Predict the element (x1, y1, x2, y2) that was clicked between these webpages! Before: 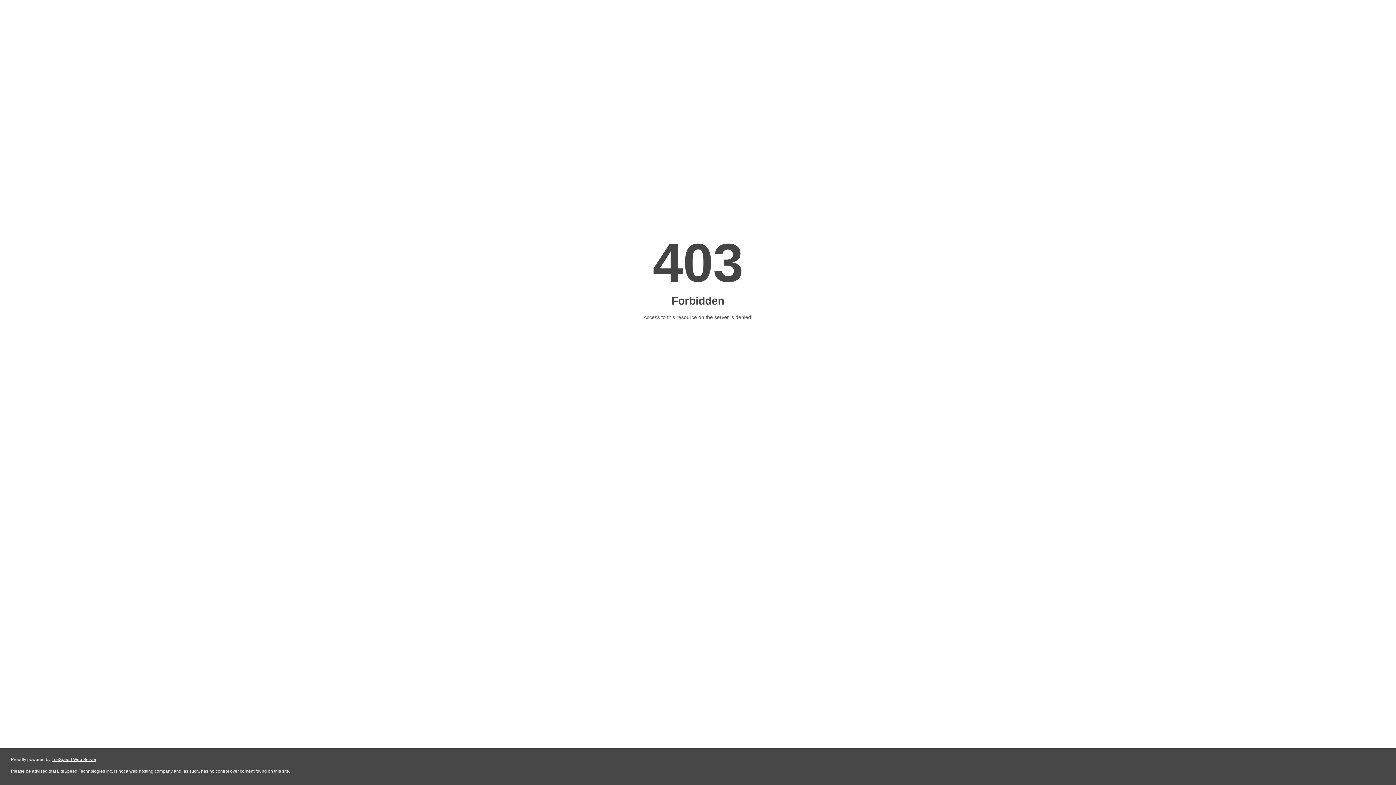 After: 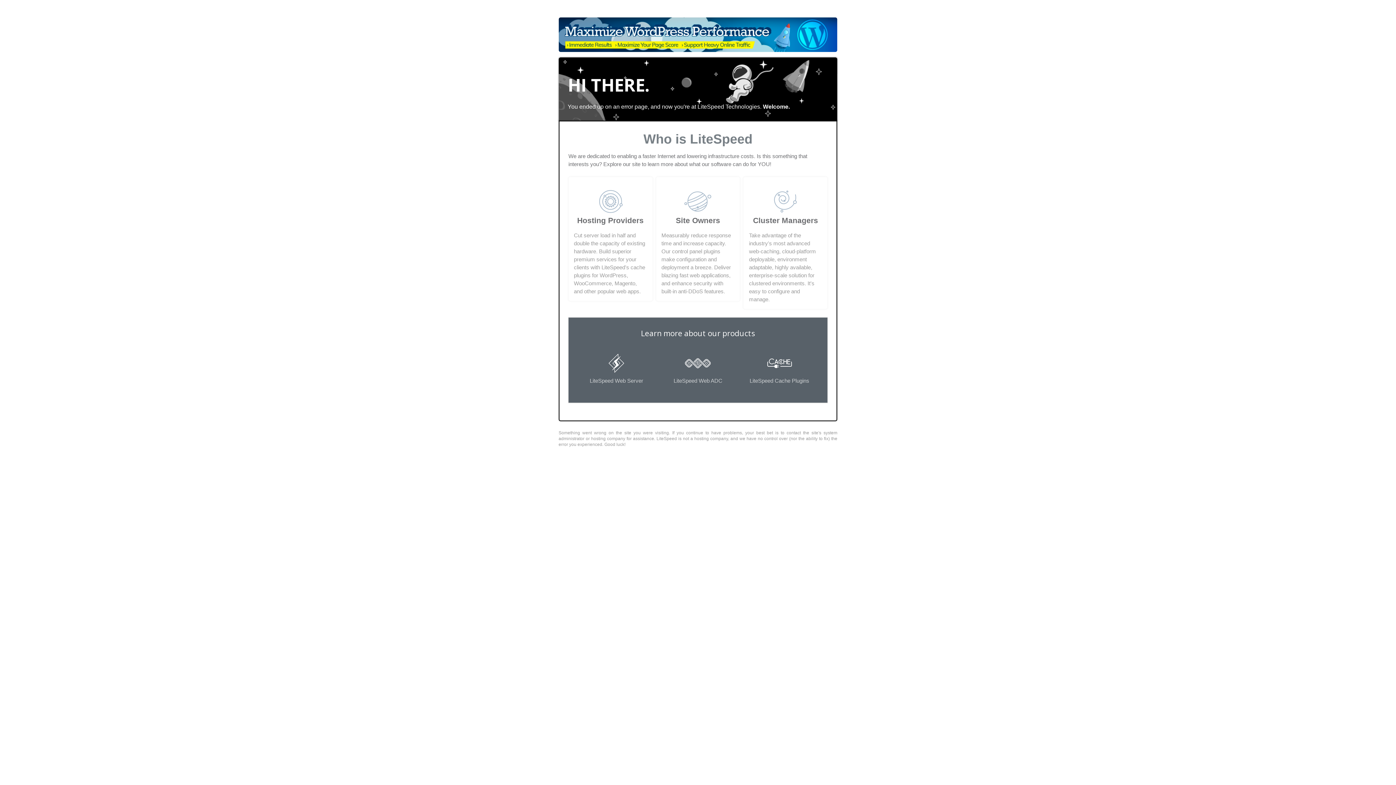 Action: bbox: (51, 757, 96, 762) label: LiteSpeed Web Server